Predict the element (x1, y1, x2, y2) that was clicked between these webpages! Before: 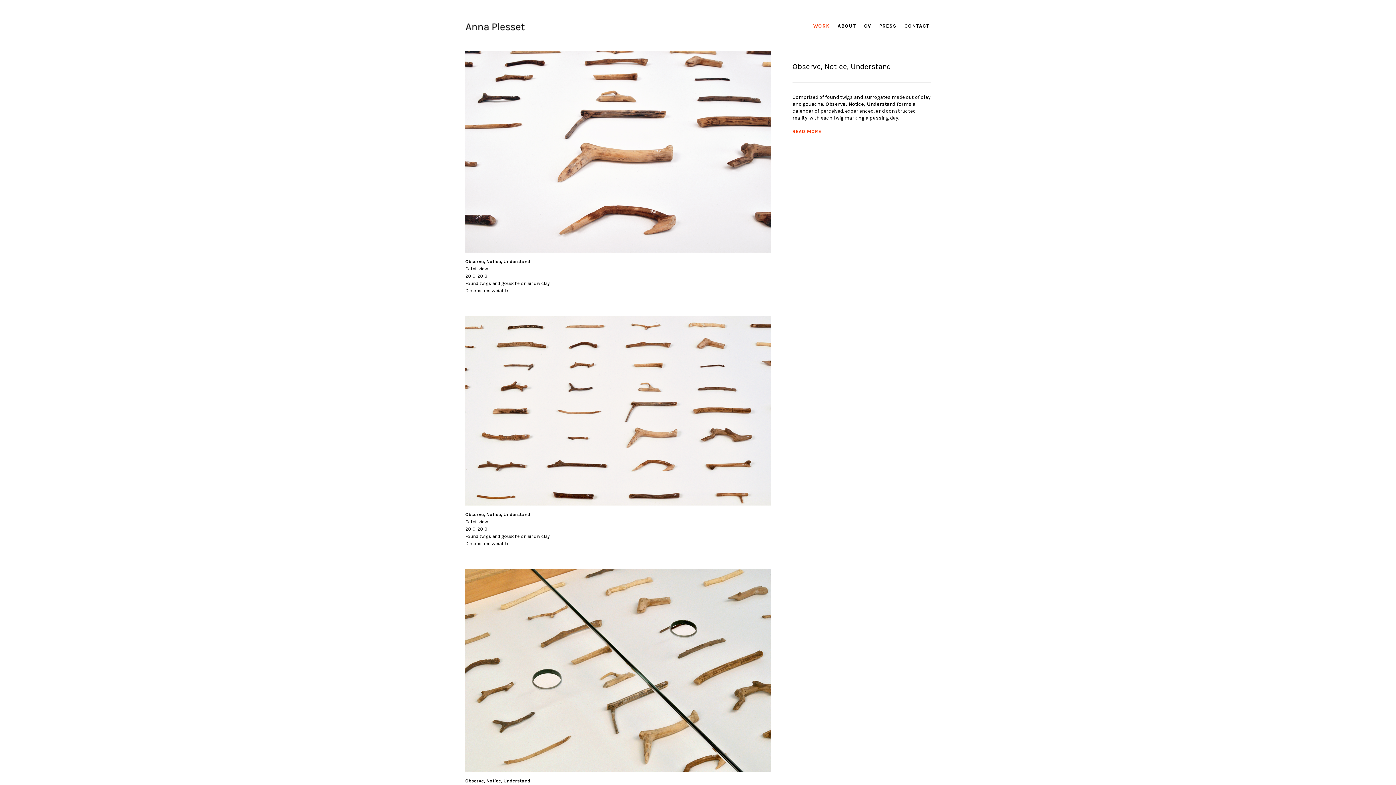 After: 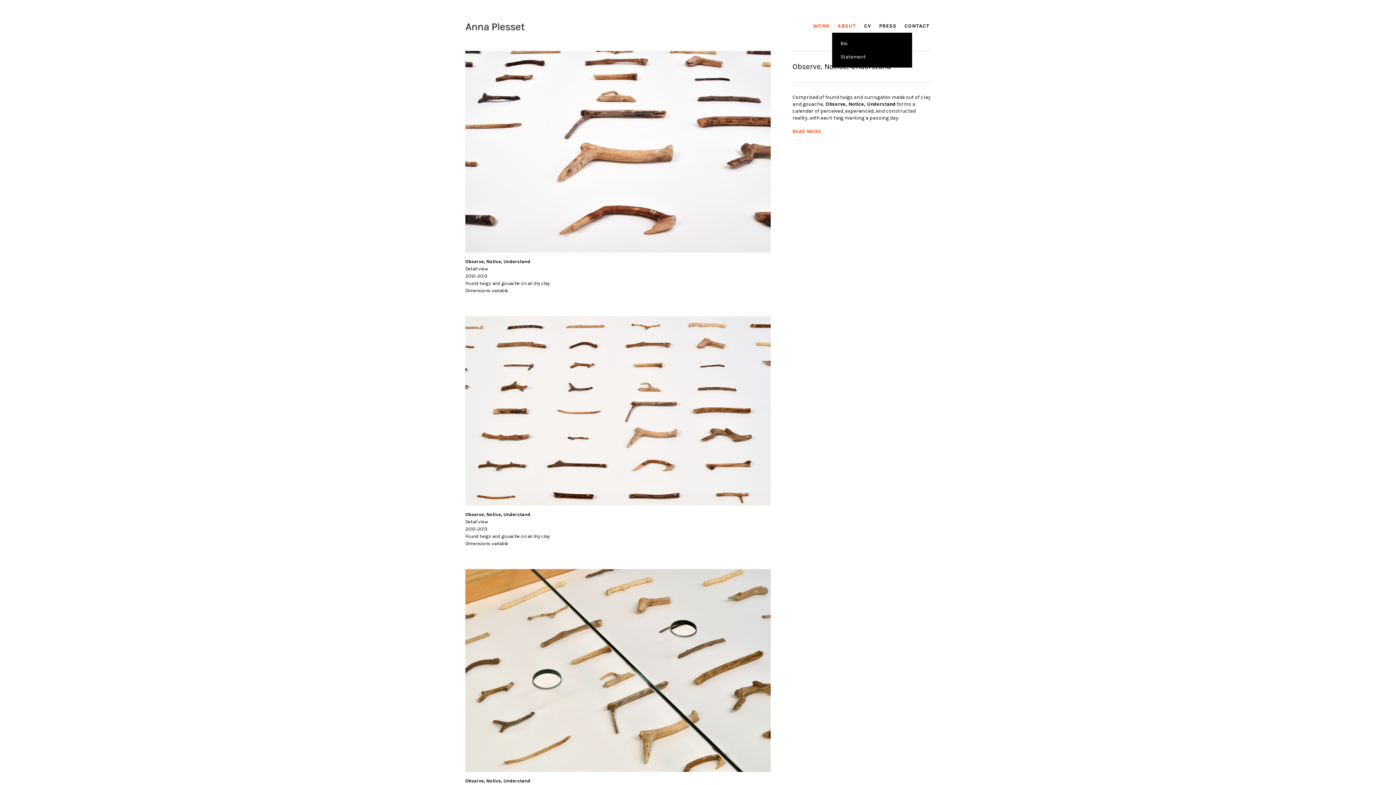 Action: bbox: (837, 21, 856, 32) label: ABOUT